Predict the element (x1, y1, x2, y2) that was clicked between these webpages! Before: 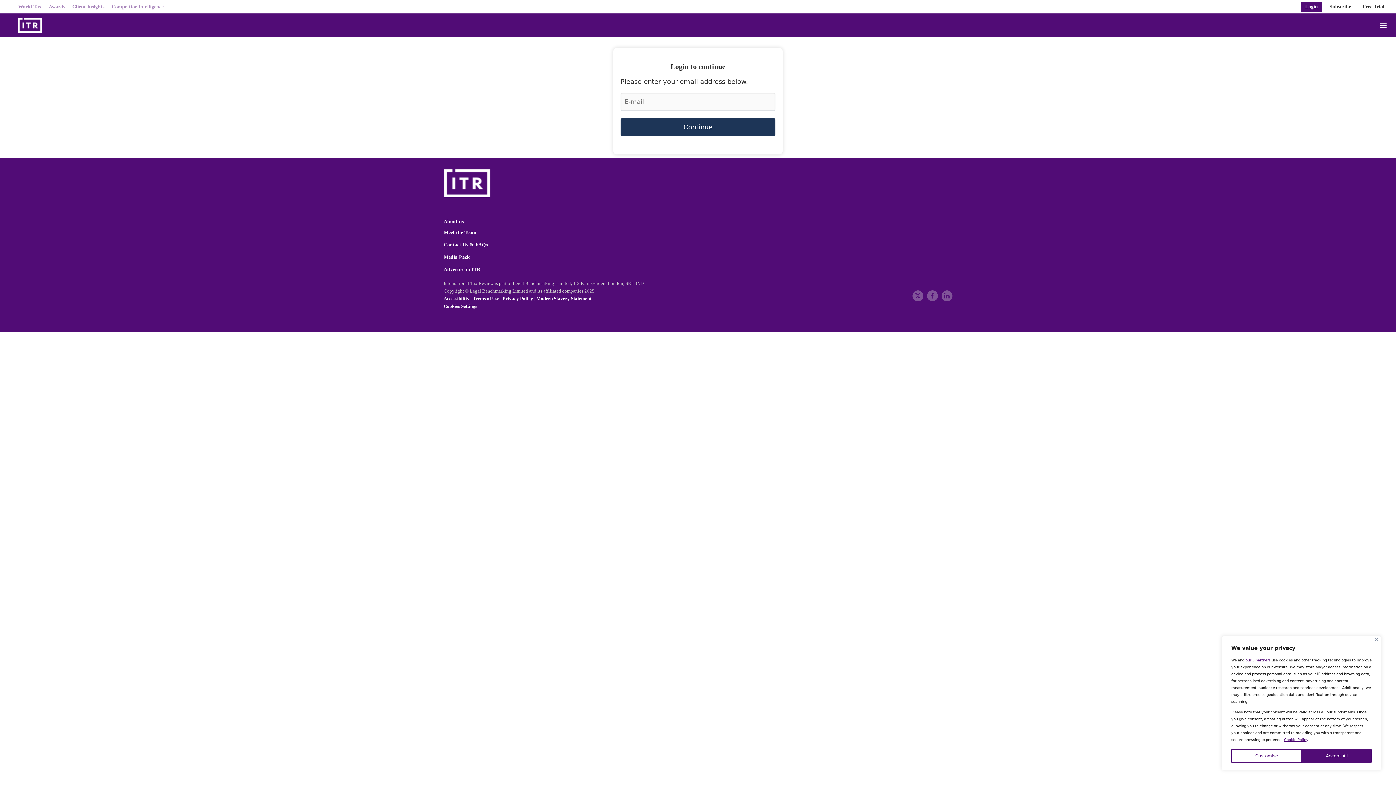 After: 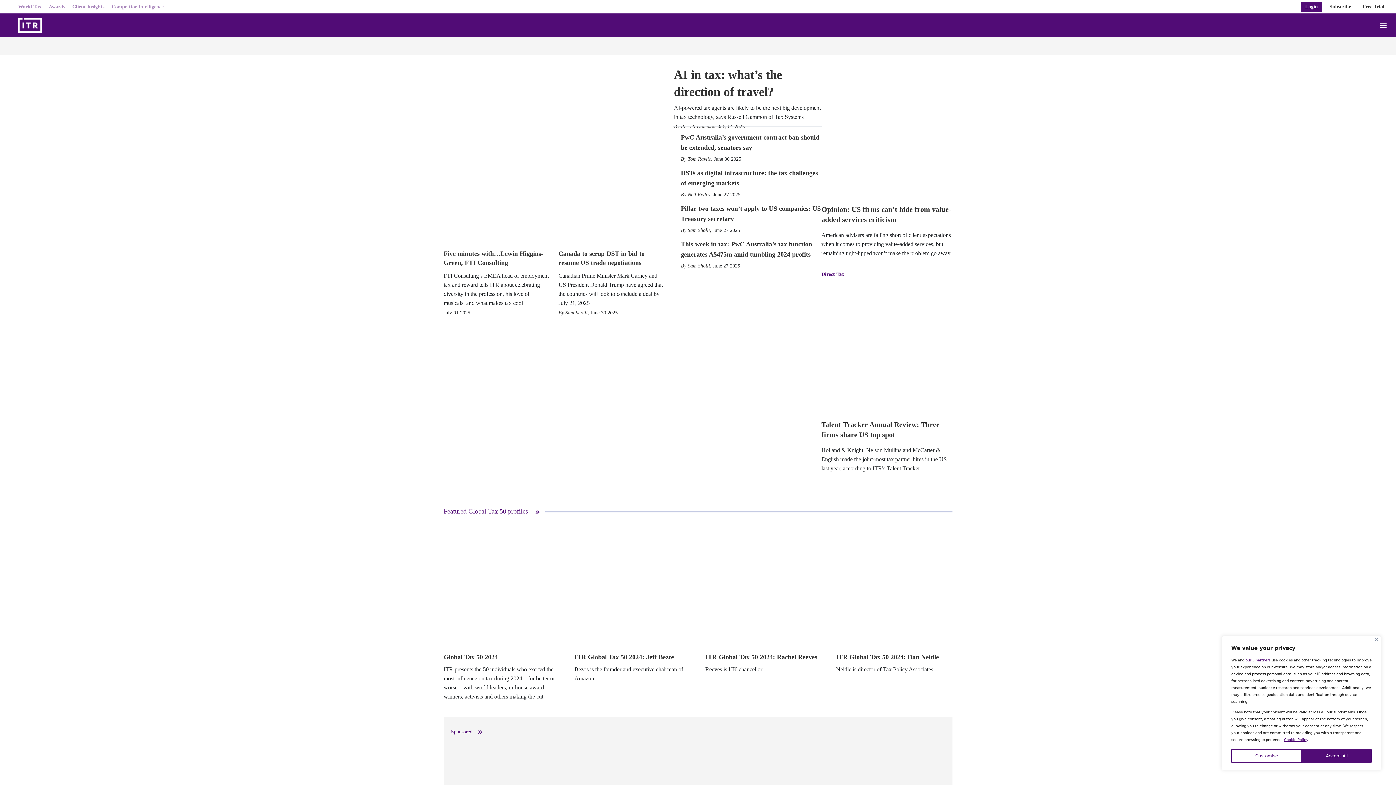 Action: label: home page bbox: (443, 169, 527, 197)